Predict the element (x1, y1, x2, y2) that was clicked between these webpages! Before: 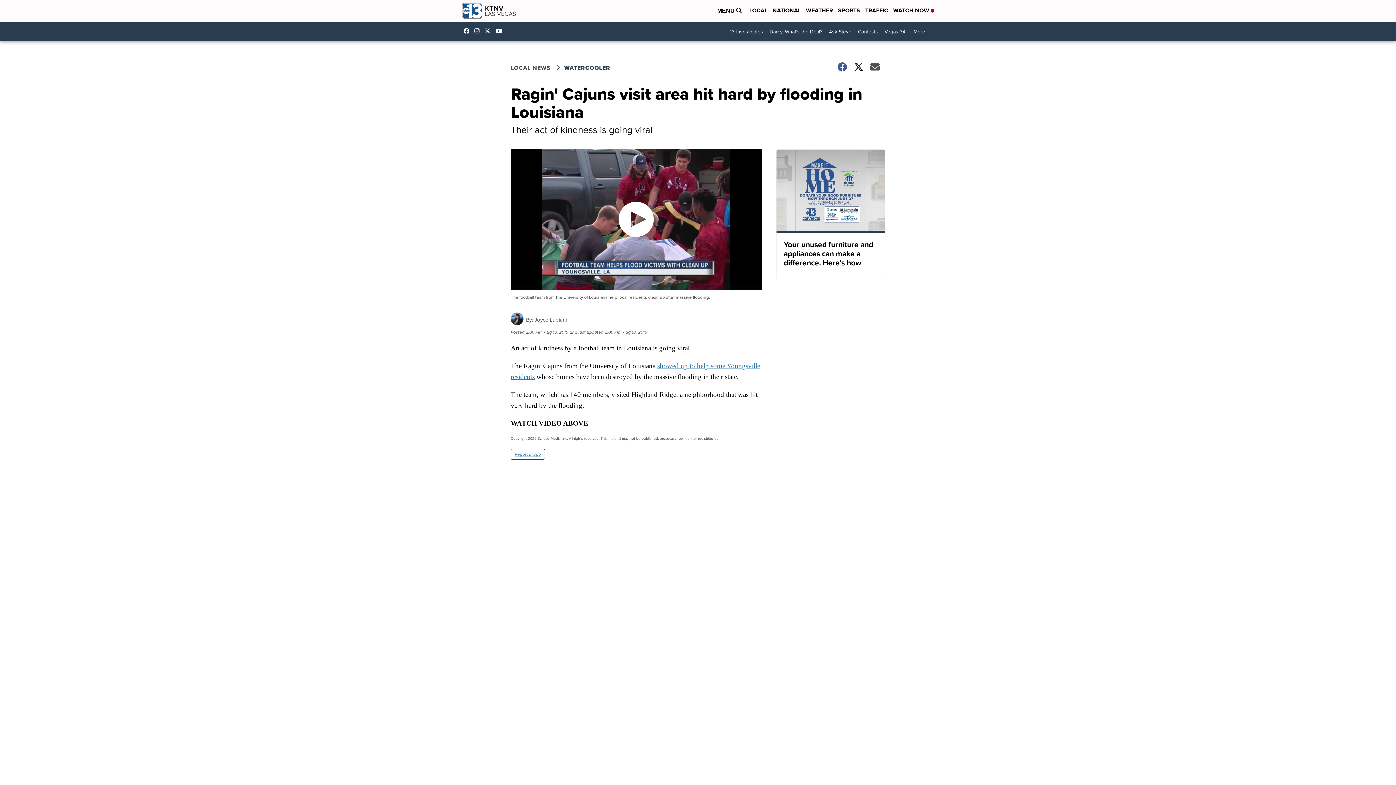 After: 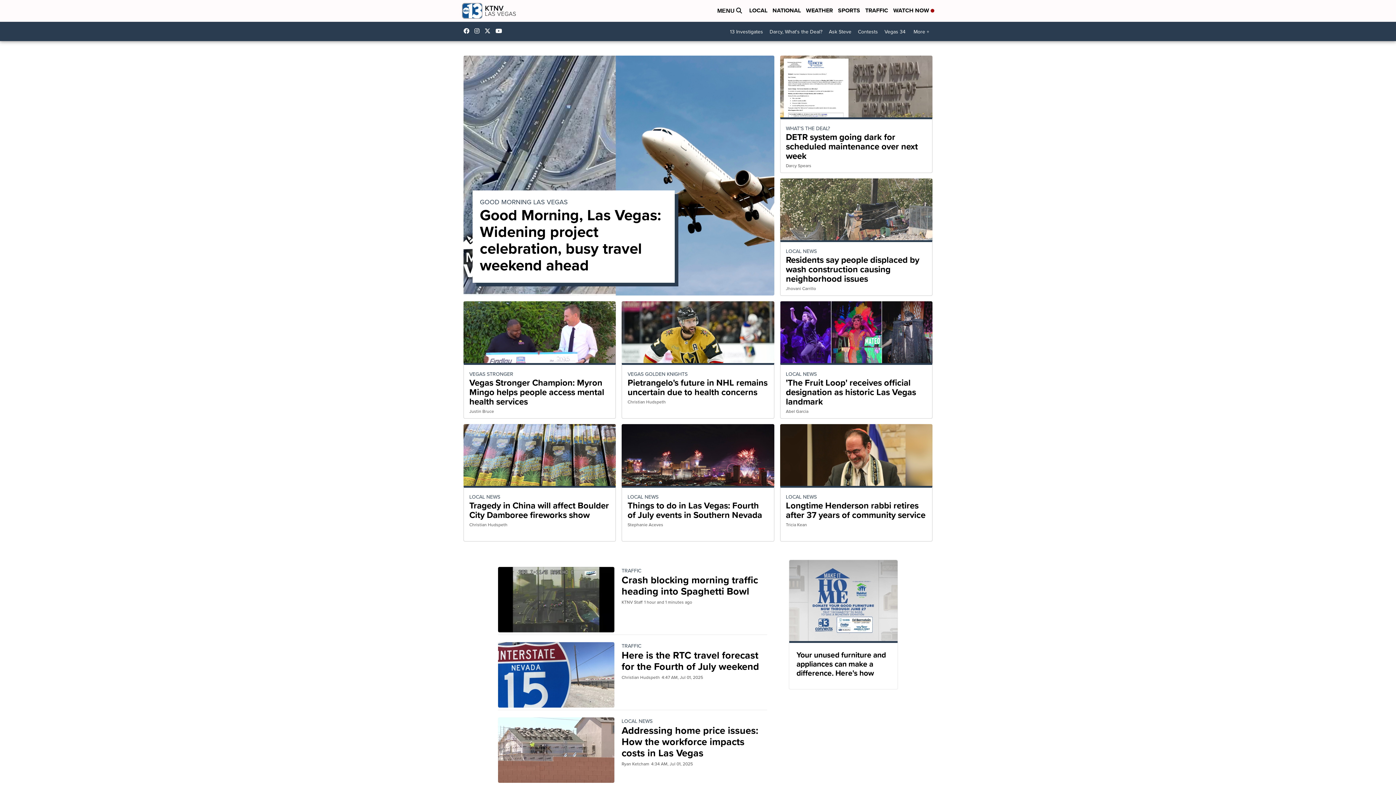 Action: bbox: (461, 1, 516, 20)